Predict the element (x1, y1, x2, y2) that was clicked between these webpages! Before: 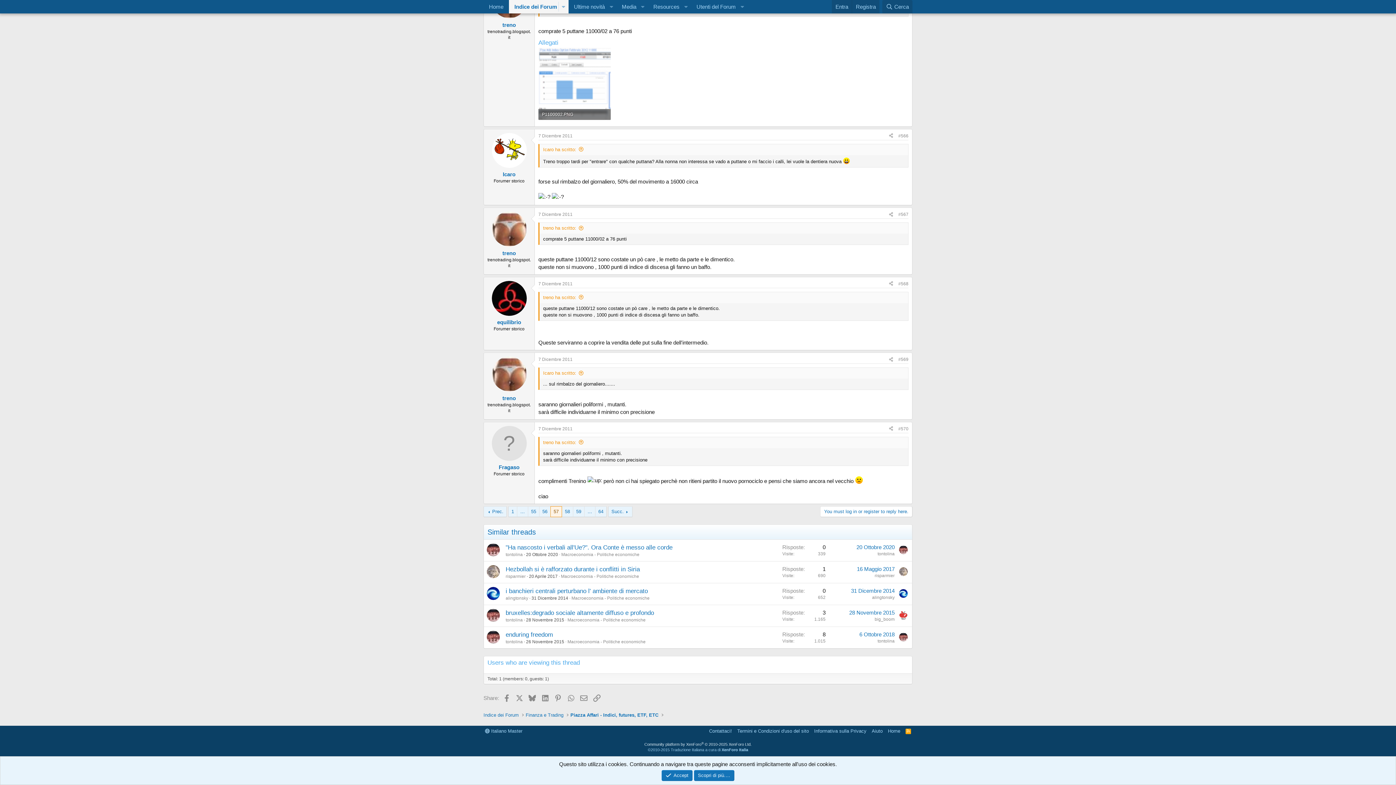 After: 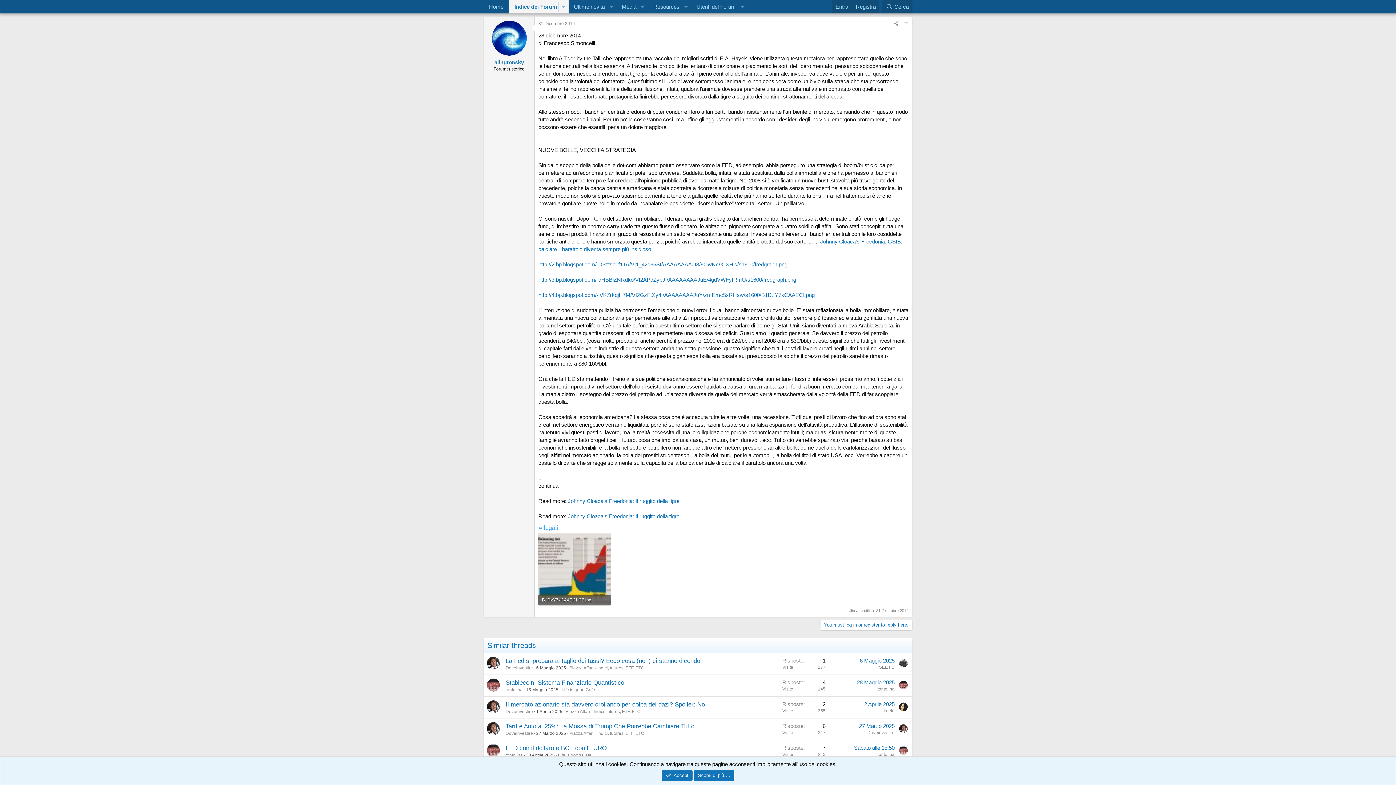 Action: label: 31 Dicembre 2014 bbox: (851, 588, 894, 594)